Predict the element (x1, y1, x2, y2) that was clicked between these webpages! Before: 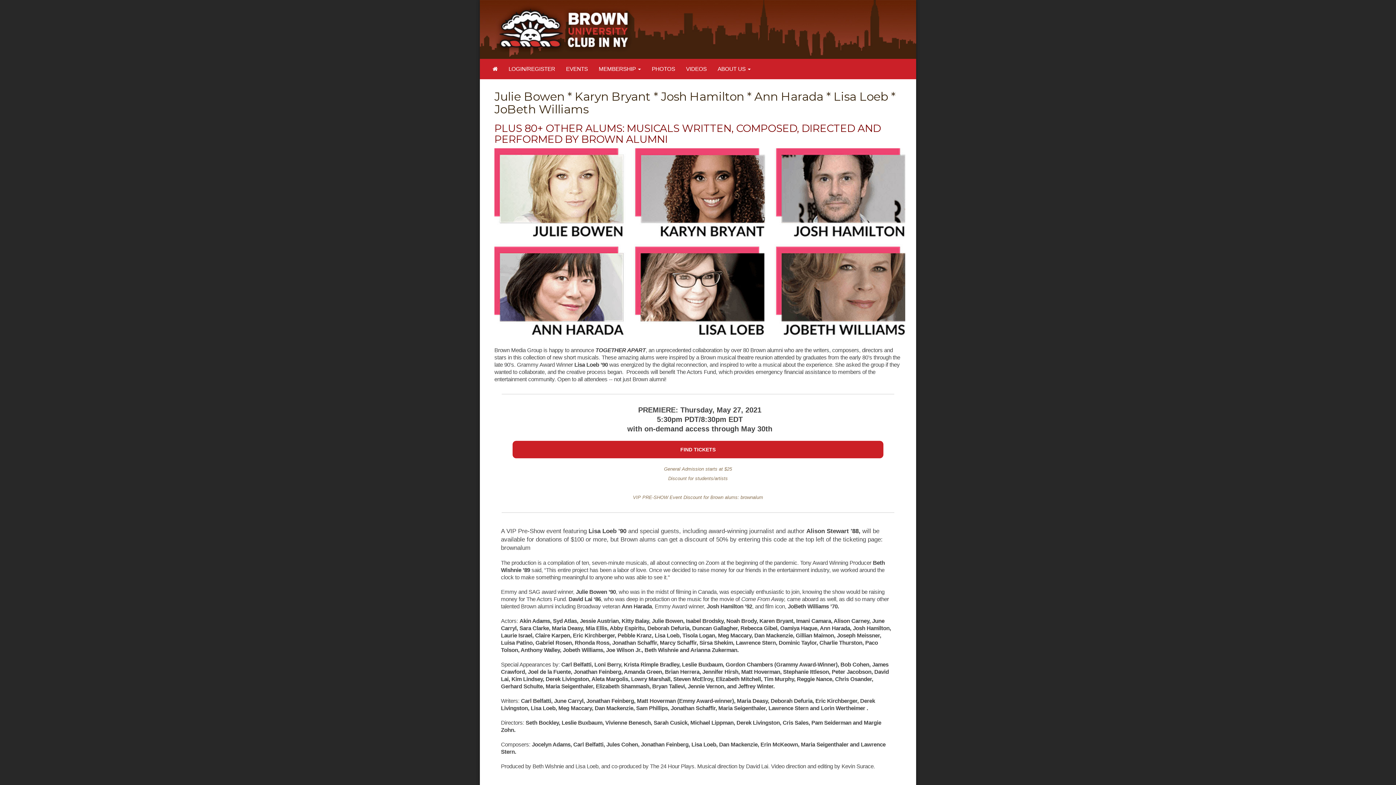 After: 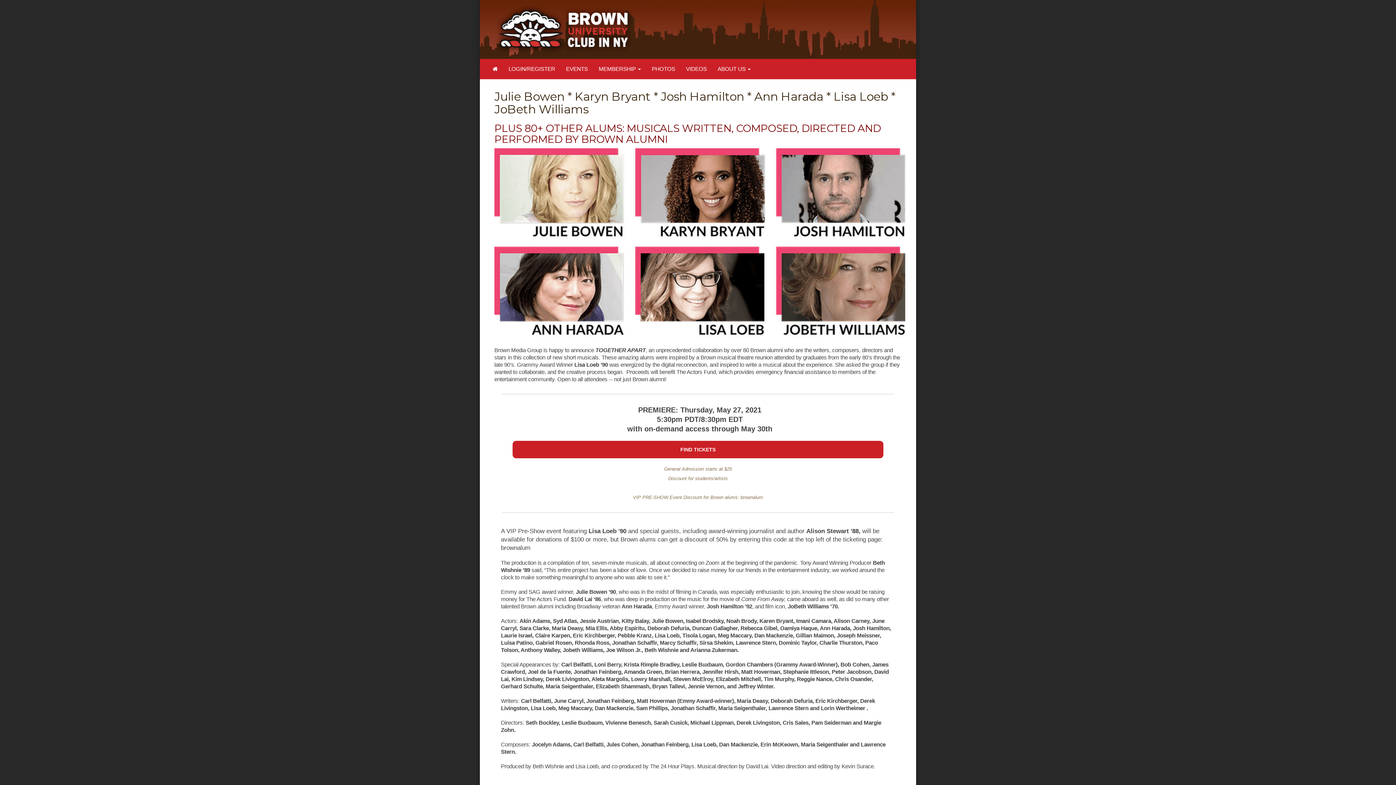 Action: label: FIND TICKETS bbox: (512, 440, 883, 458)